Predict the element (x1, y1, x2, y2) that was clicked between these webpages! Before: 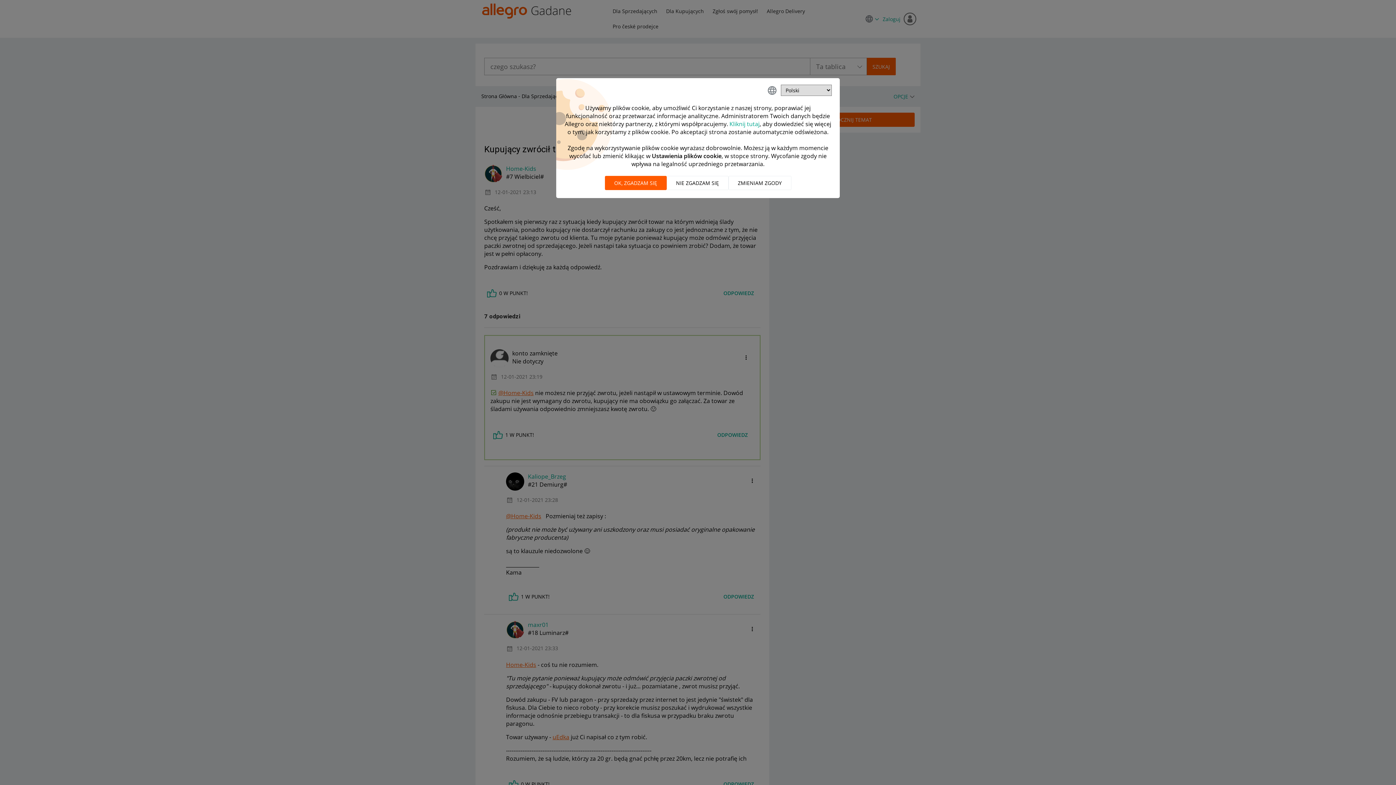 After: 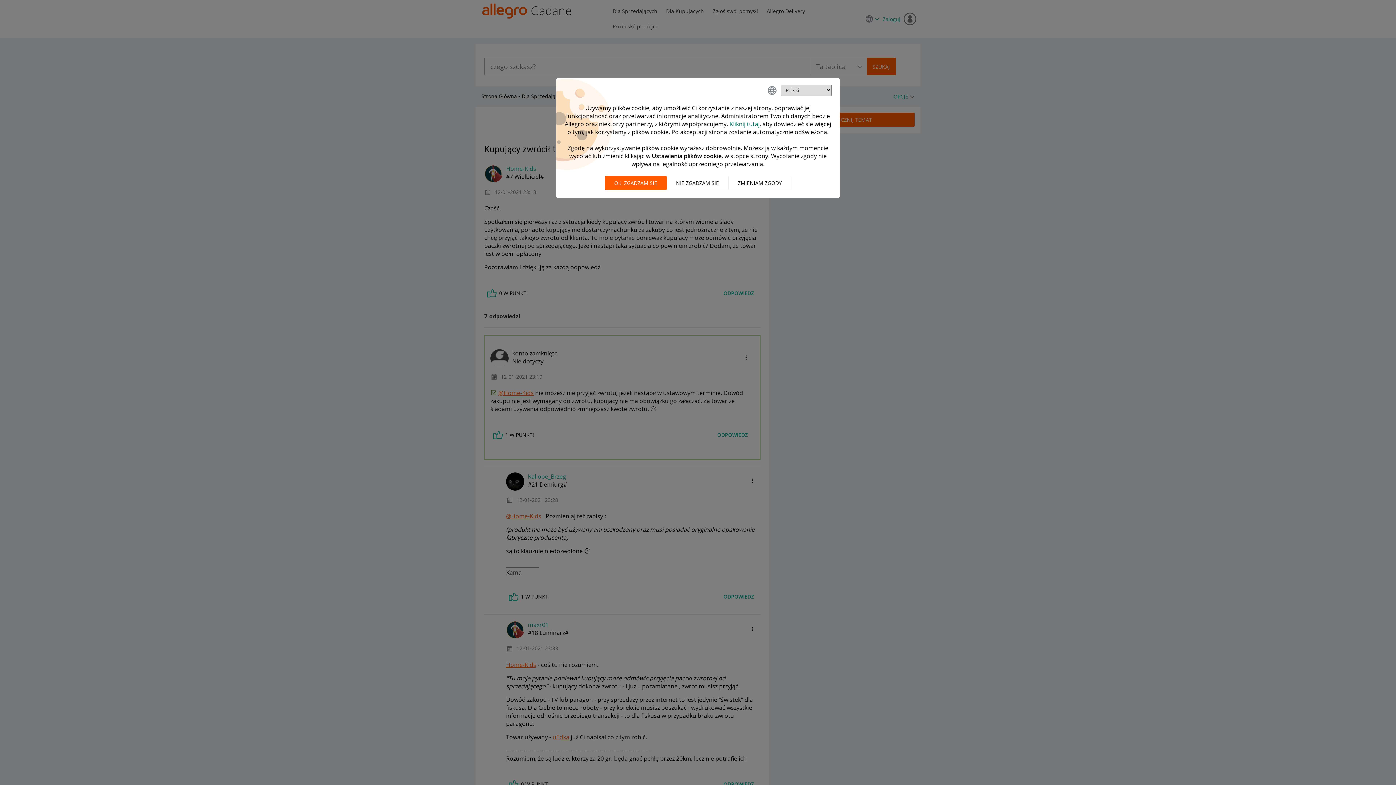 Action: label: Kliknij tutaj bbox: (729, 120, 759, 128)